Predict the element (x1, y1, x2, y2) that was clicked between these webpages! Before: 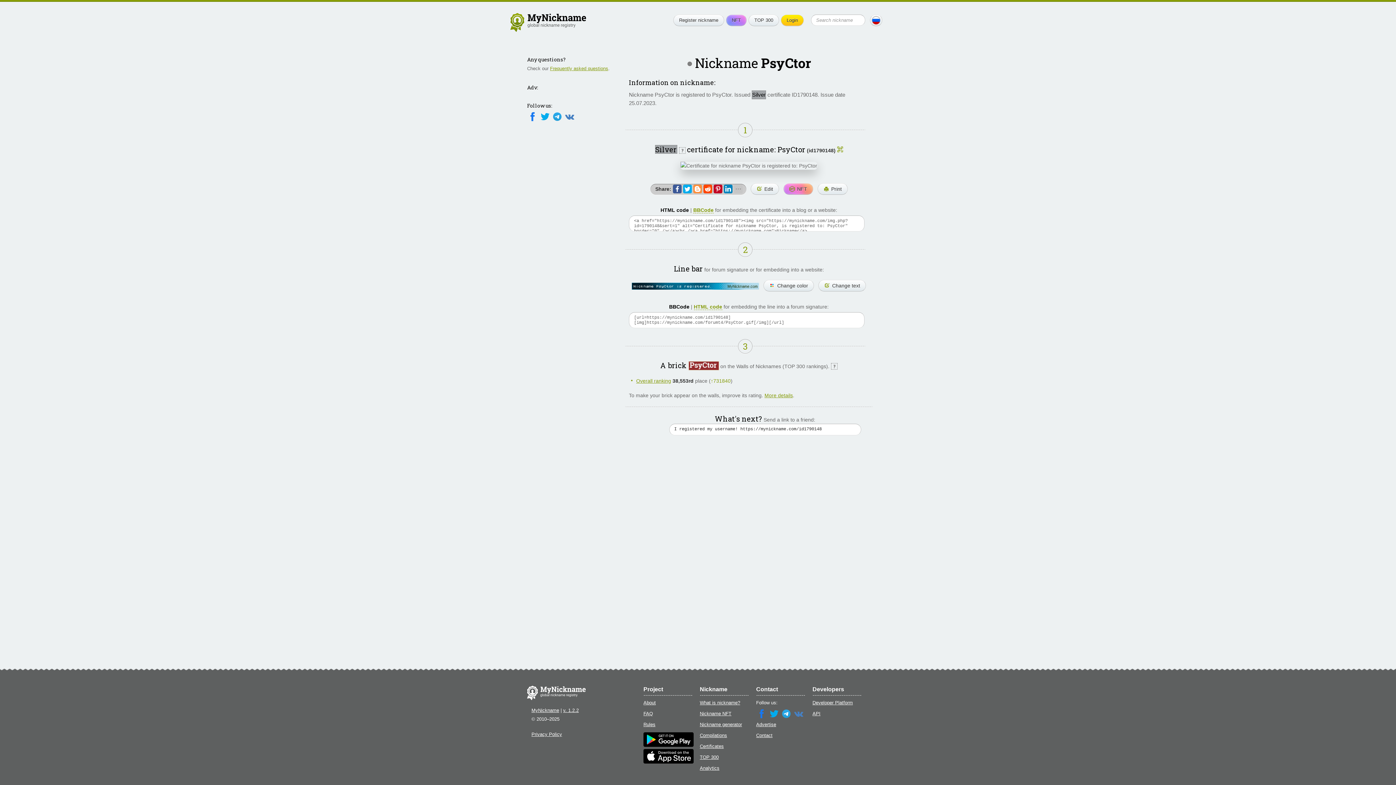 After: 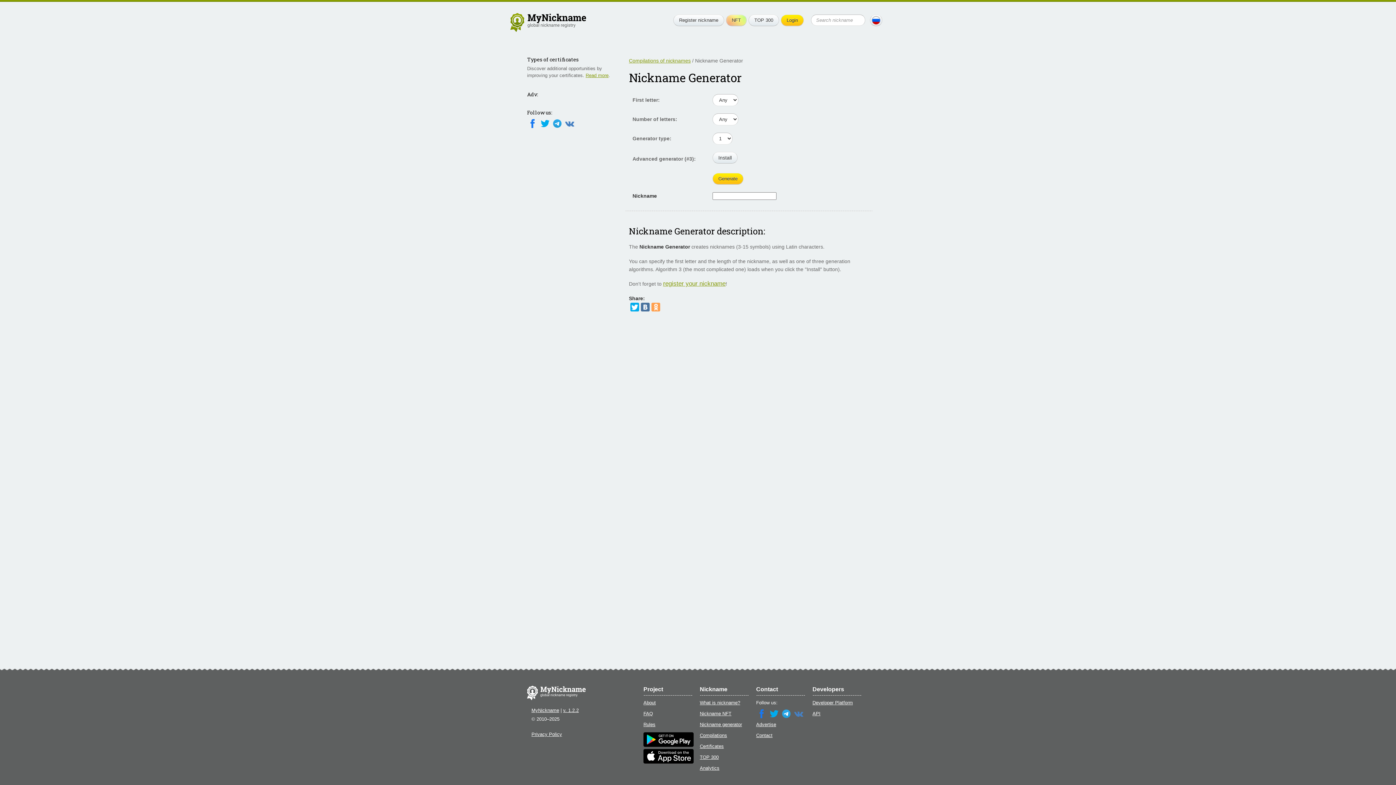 Action: label: Nickname generator bbox: (700, 722, 742, 727)